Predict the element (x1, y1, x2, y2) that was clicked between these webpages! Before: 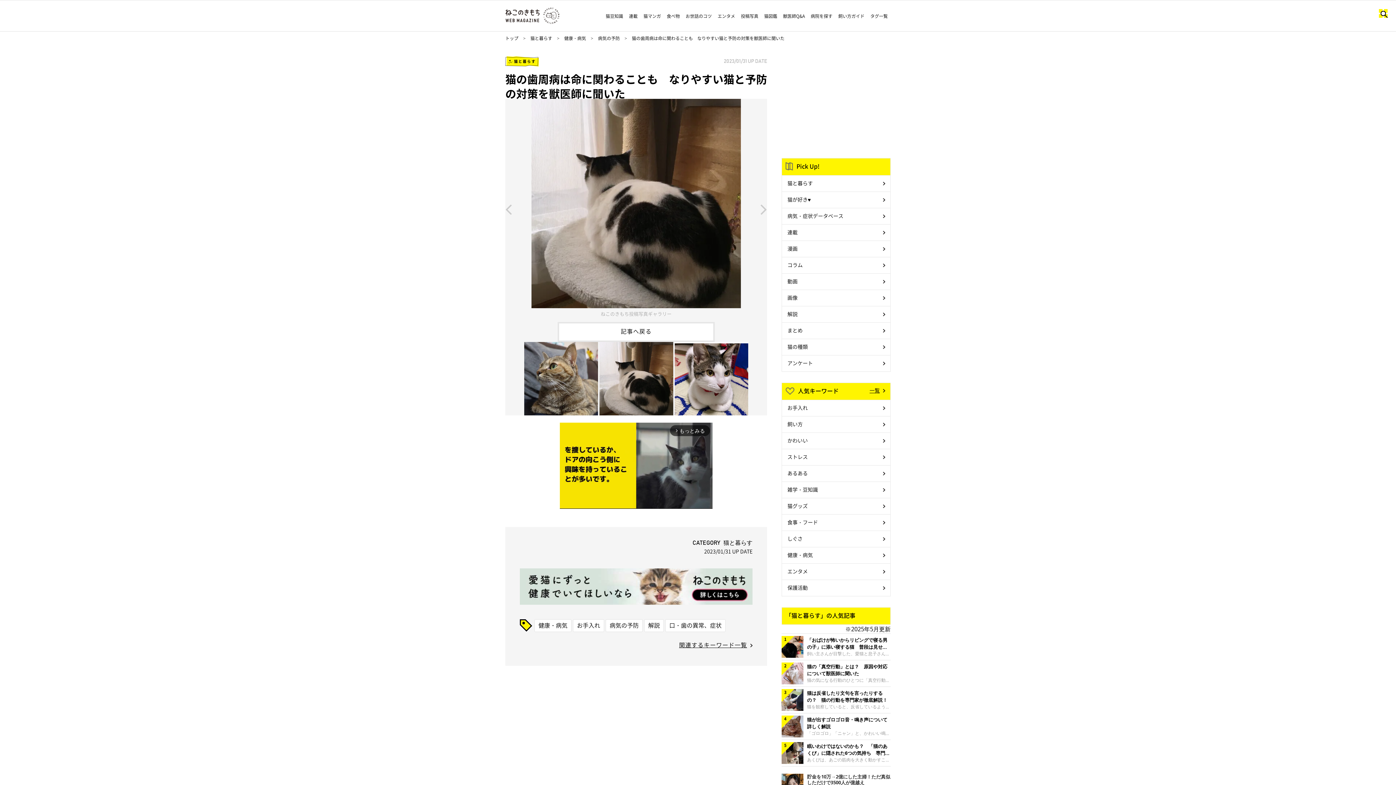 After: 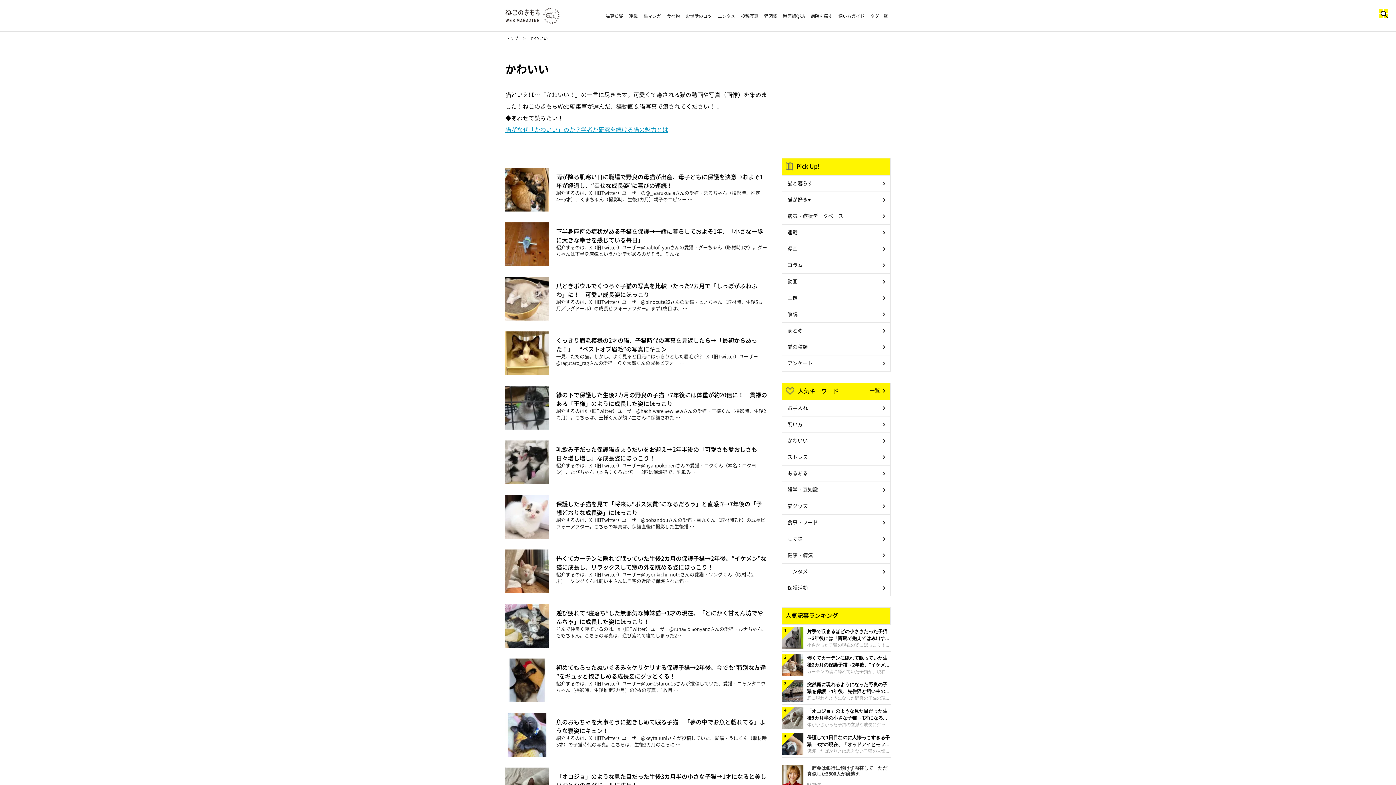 Action: bbox: (782, 433, 890, 449) label: かわいい